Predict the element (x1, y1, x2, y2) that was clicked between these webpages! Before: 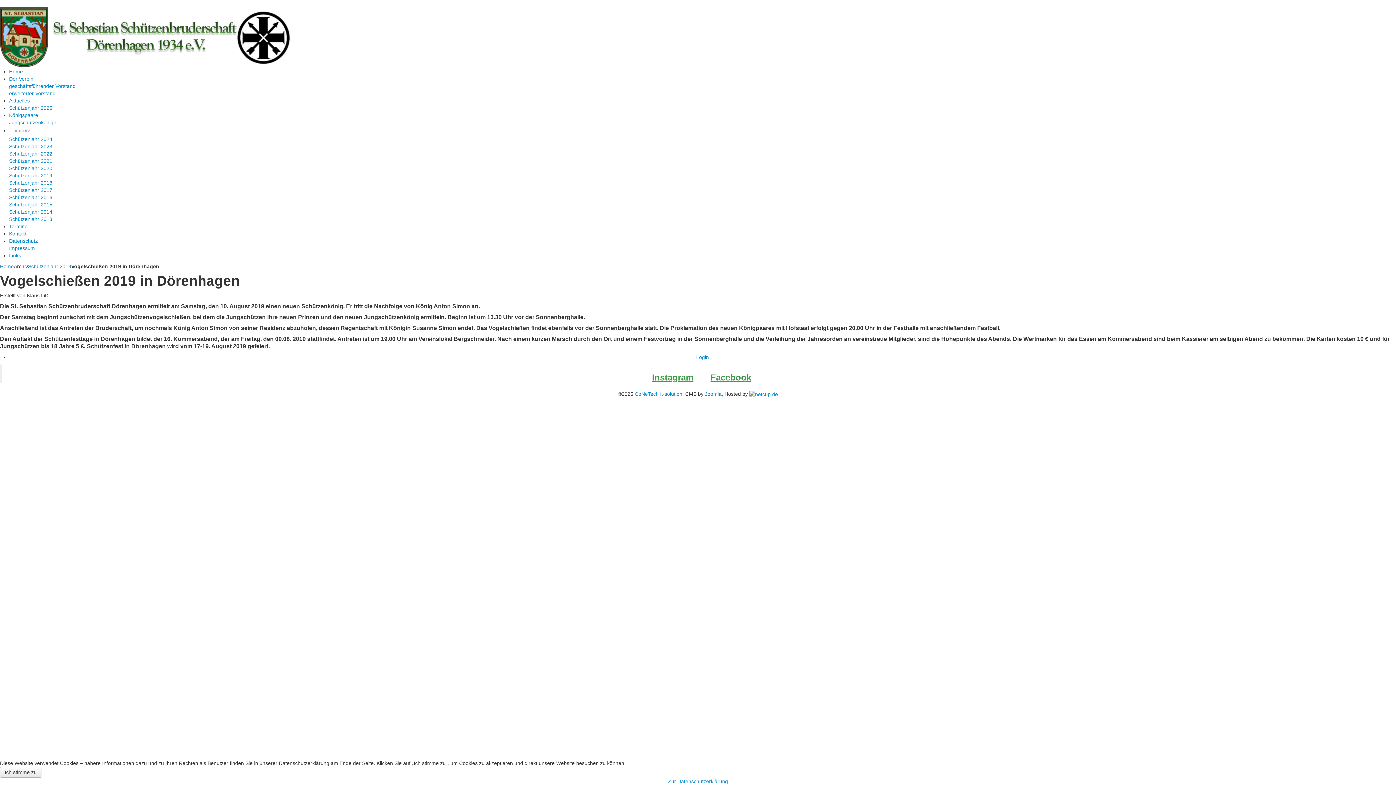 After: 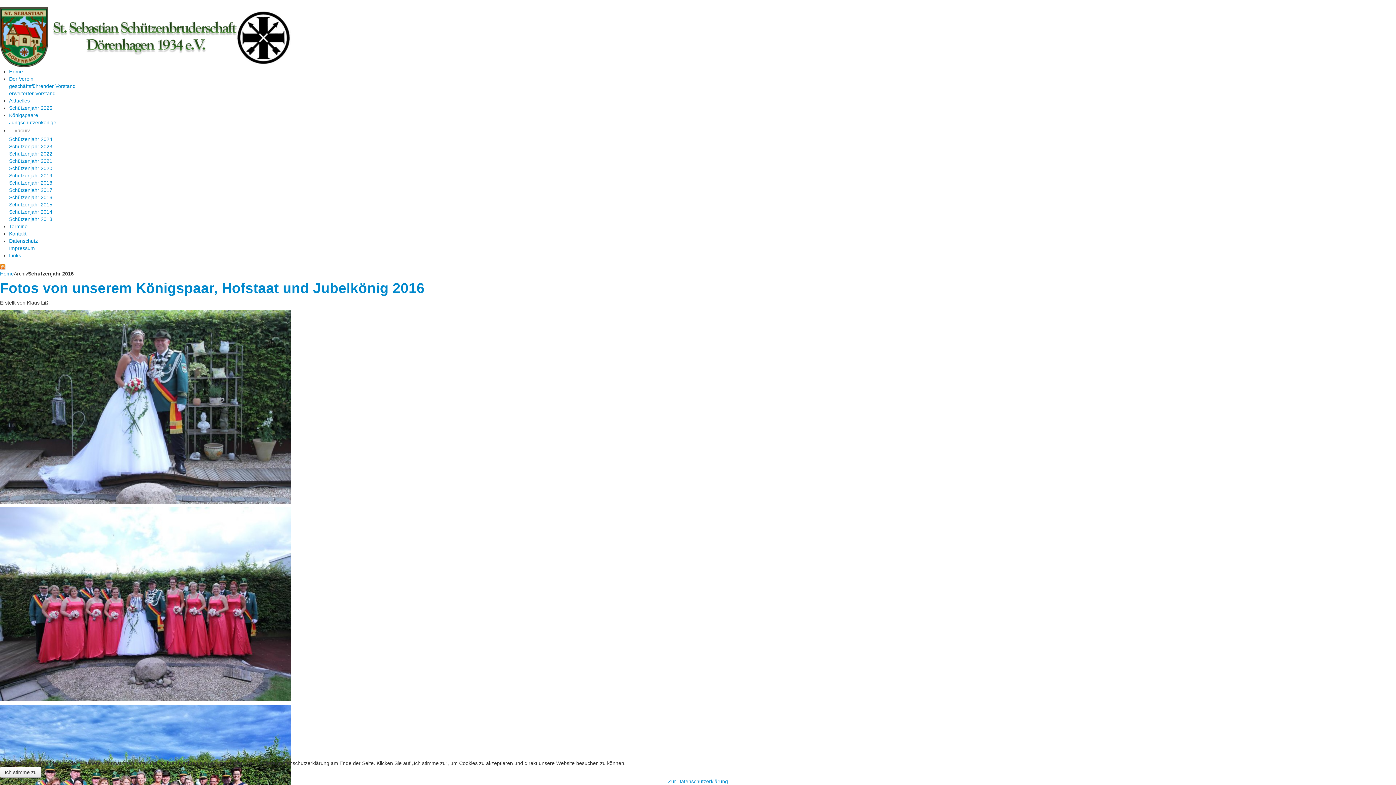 Action: label: Schützenjahr 2016 bbox: (9, 194, 52, 200)